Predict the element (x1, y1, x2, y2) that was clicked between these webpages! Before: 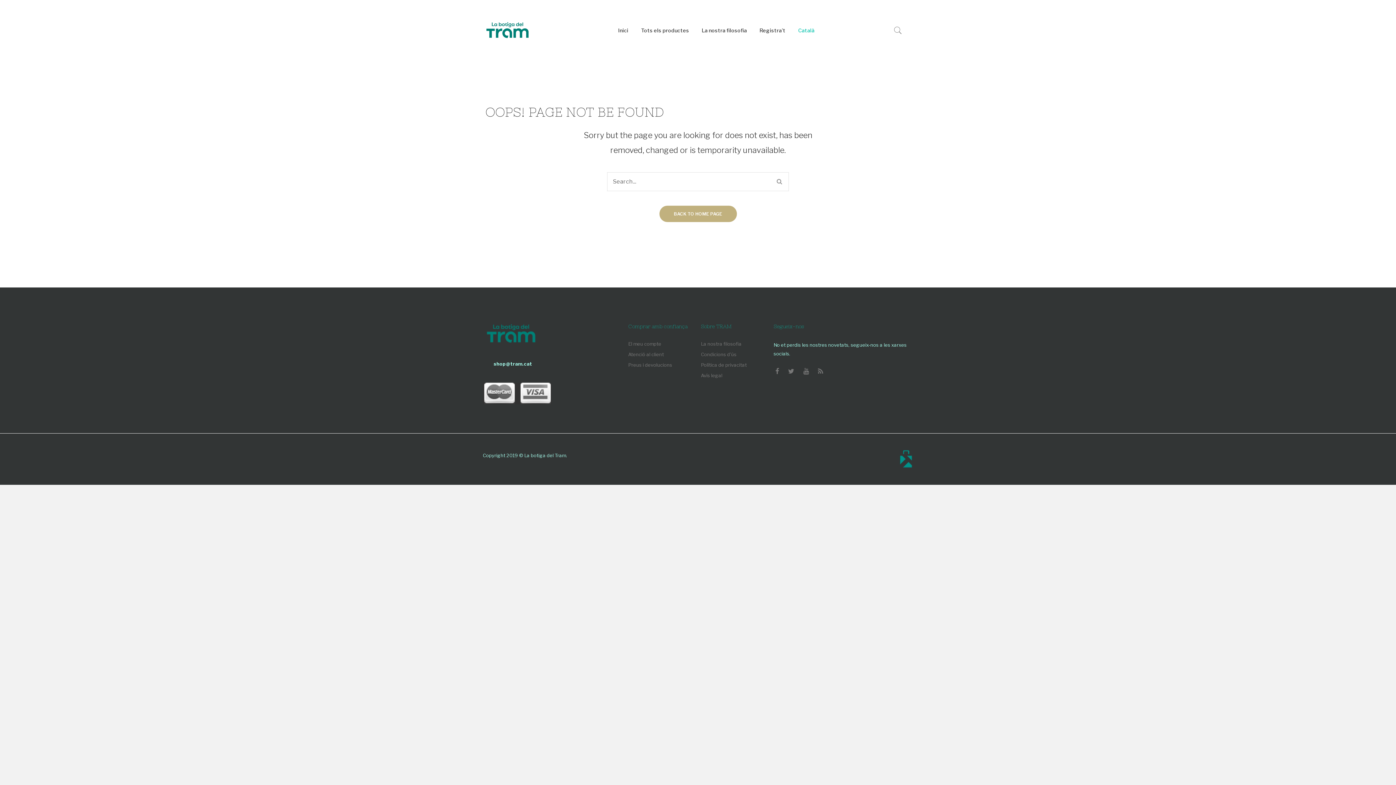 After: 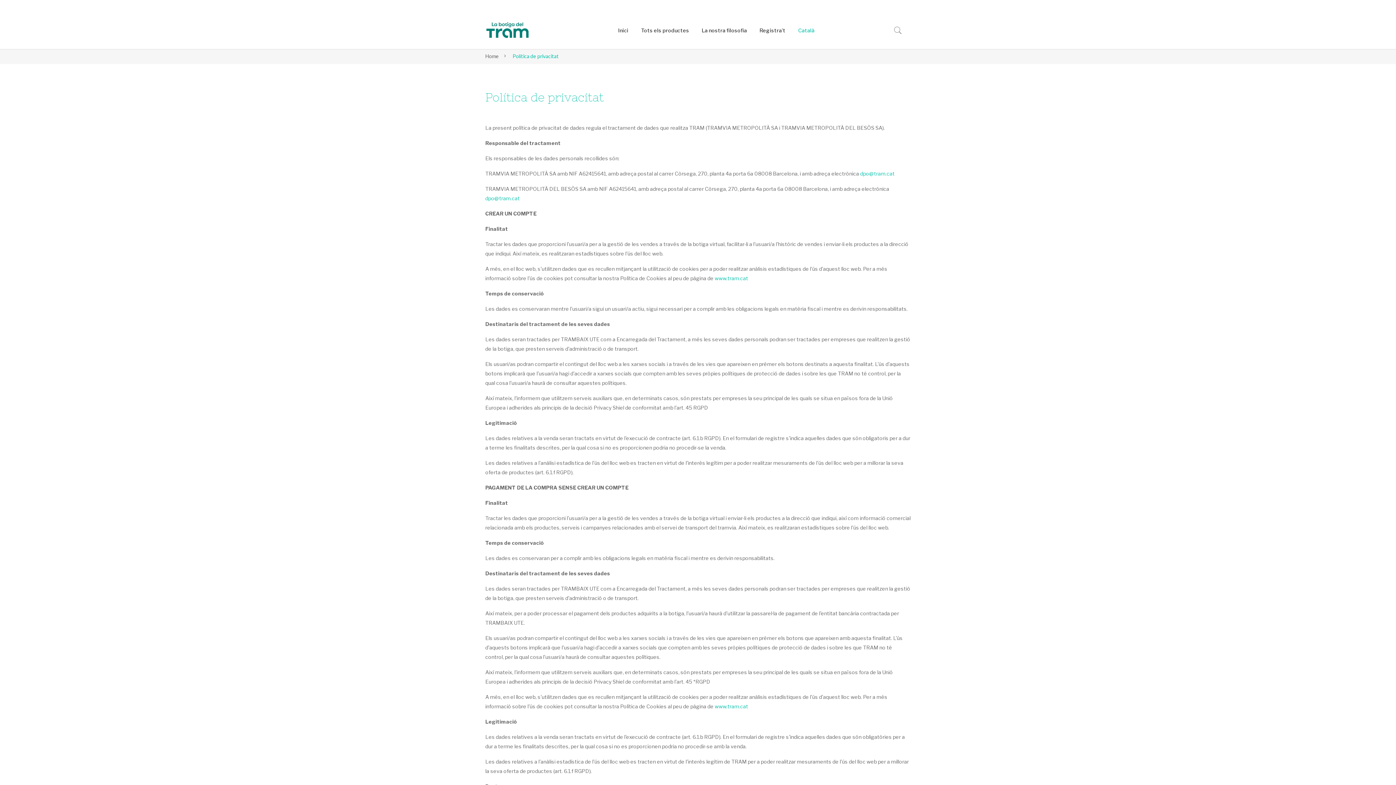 Action: label: Política de privacitat bbox: (701, 362, 746, 368)